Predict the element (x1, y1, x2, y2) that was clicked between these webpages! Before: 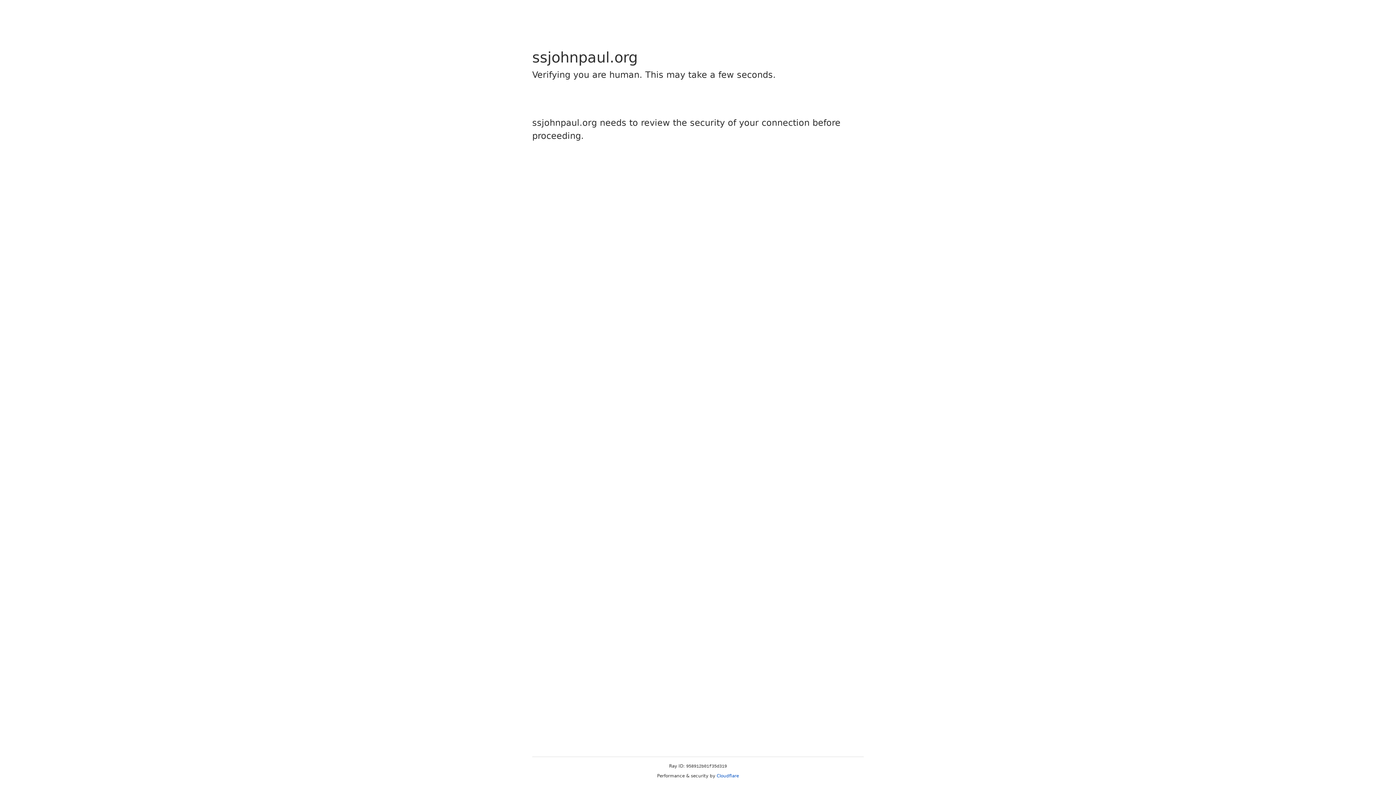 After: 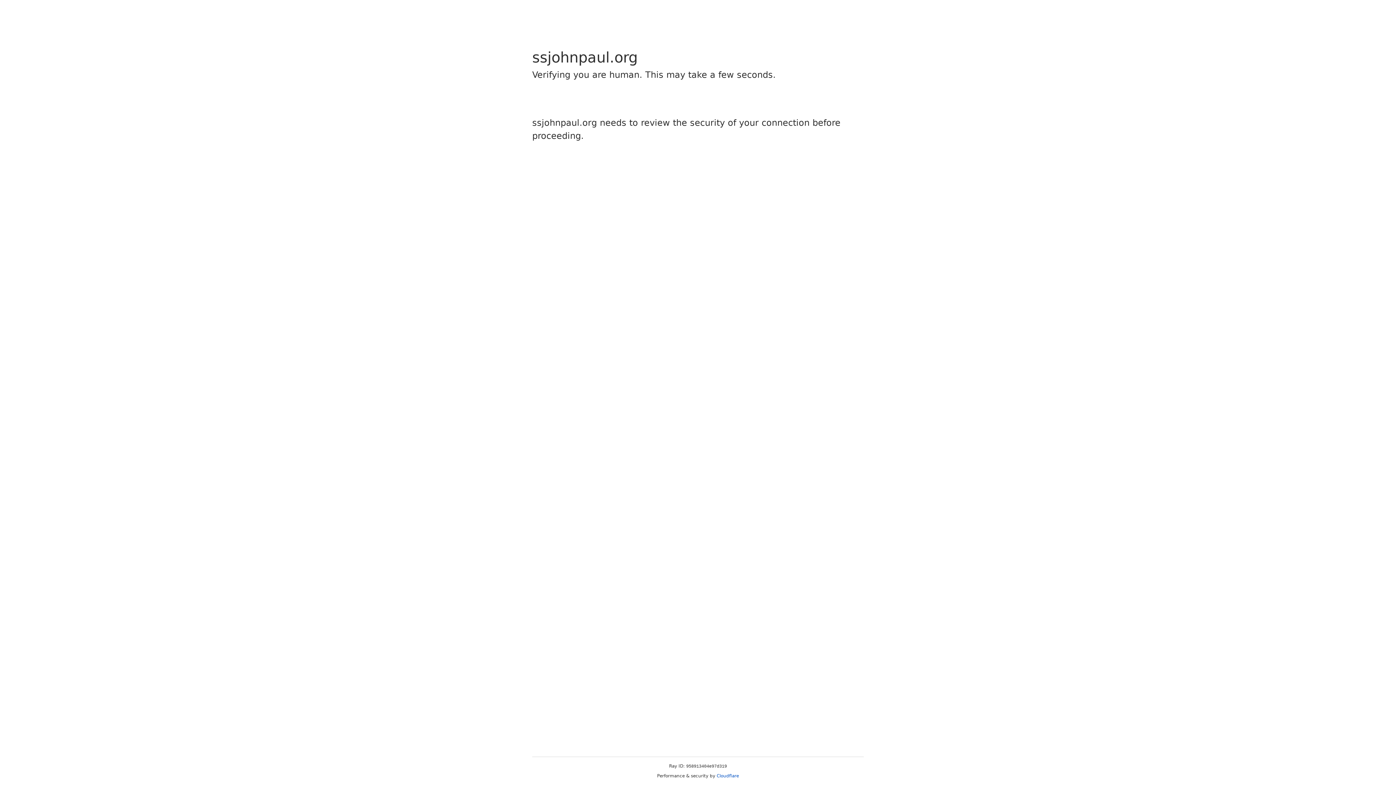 Action: label: Cloudflare bbox: (716, 773, 739, 778)